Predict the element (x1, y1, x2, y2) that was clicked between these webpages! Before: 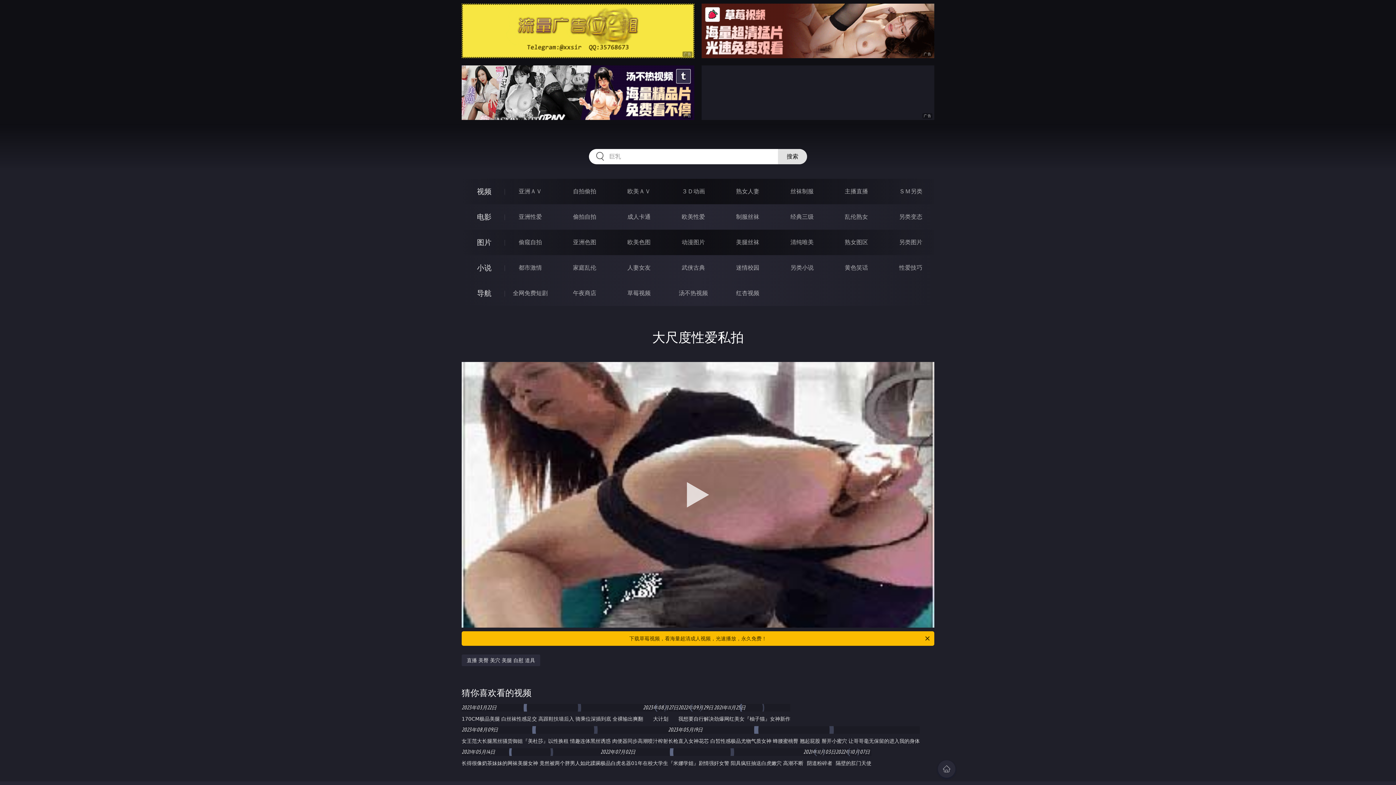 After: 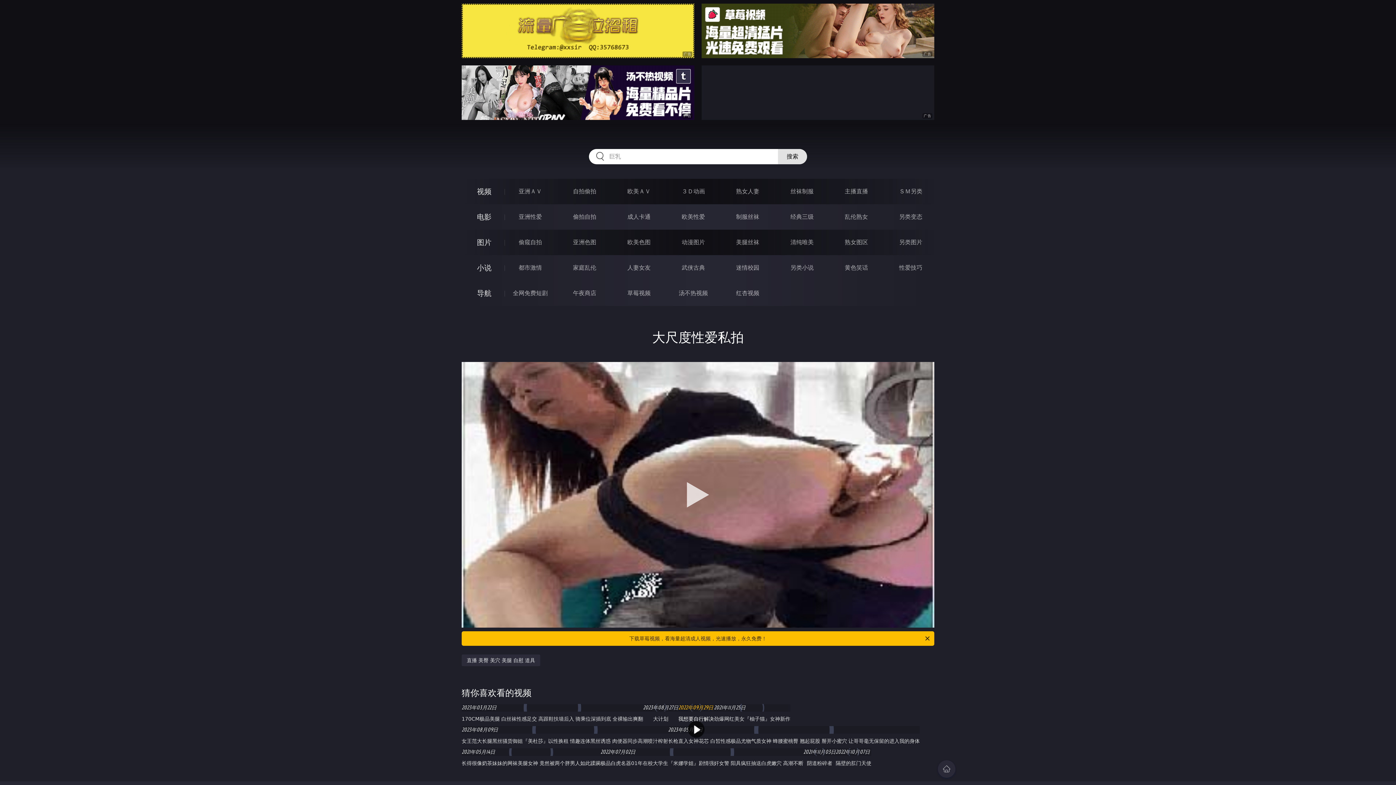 Action: bbox: (678, 704, 714, 712) label: 2022年09月29日